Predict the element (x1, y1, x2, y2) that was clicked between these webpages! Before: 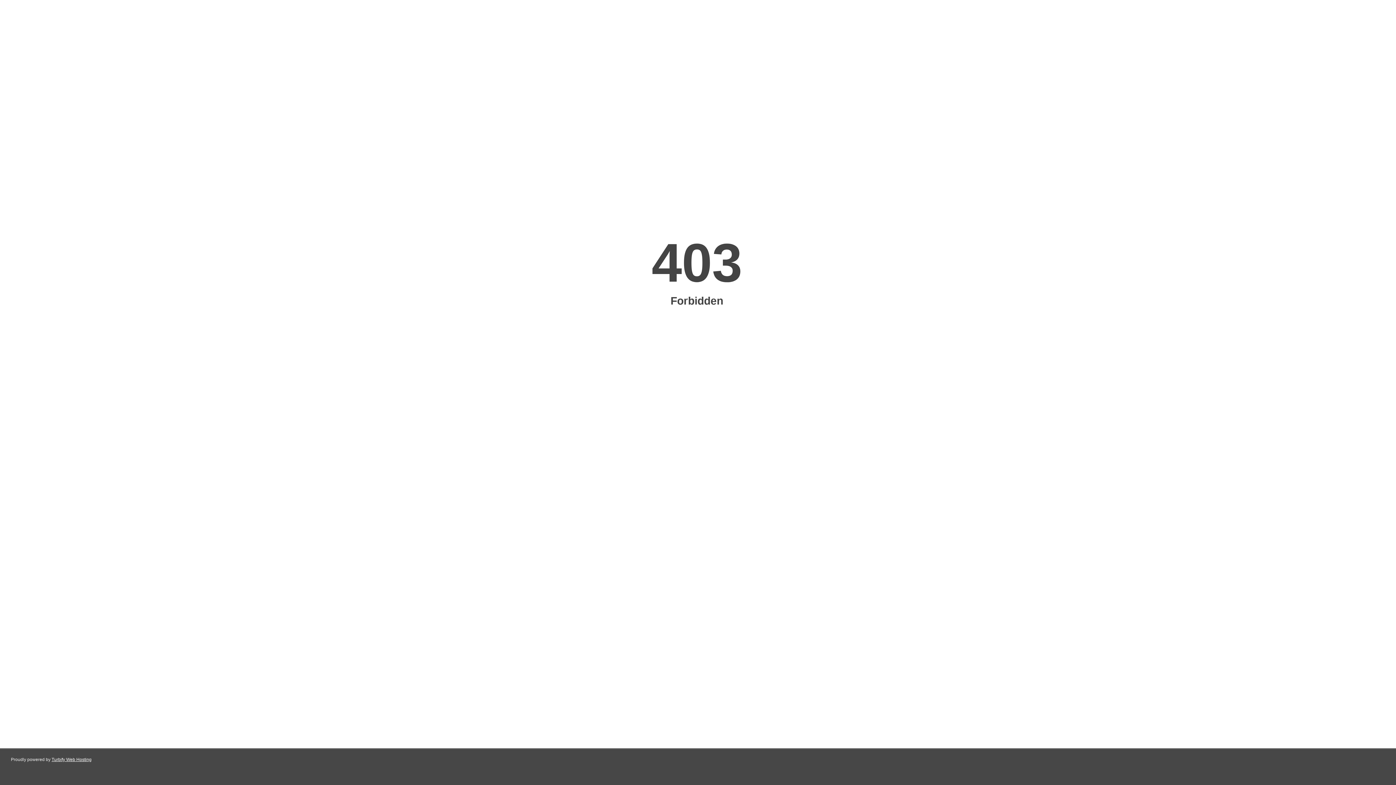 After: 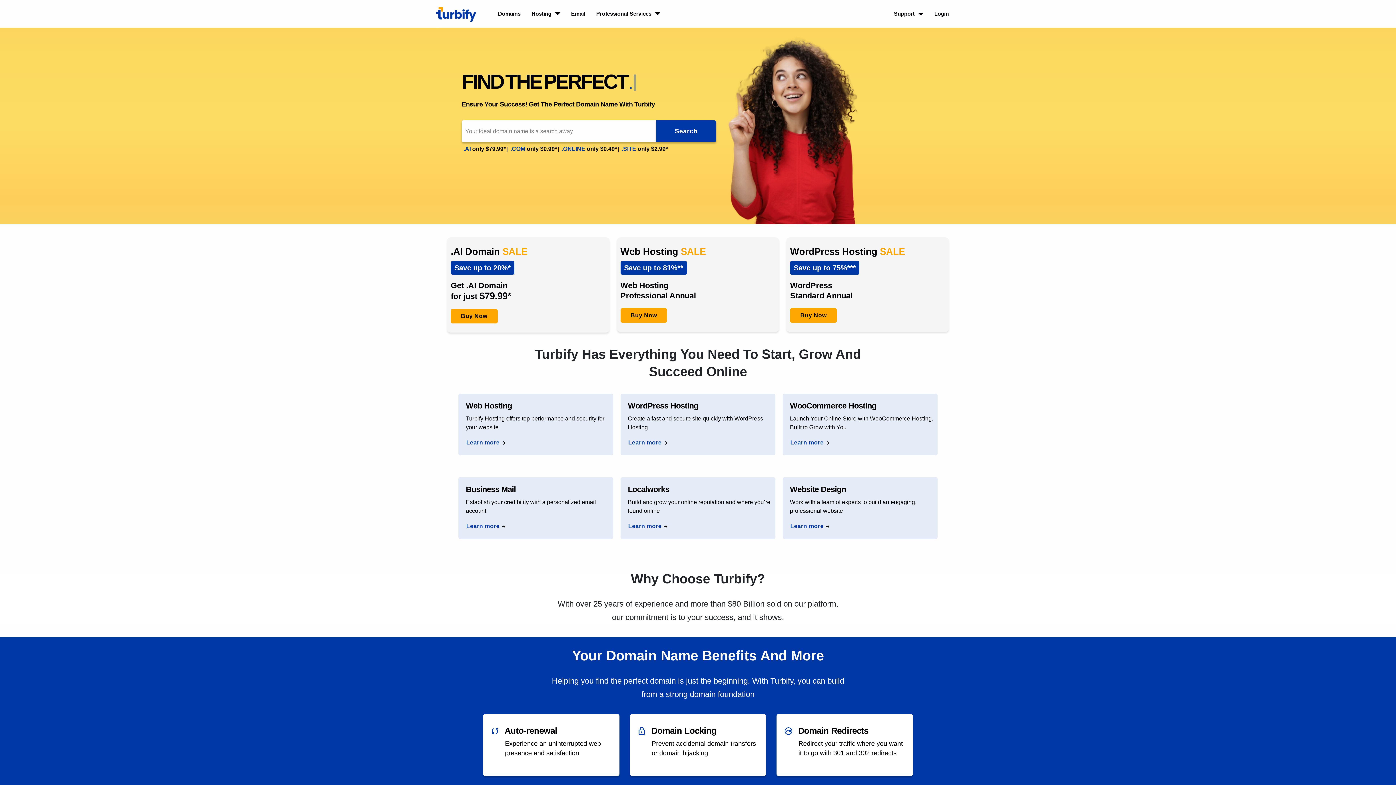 Action: label: Turbify Web Hosting bbox: (51, 757, 91, 762)